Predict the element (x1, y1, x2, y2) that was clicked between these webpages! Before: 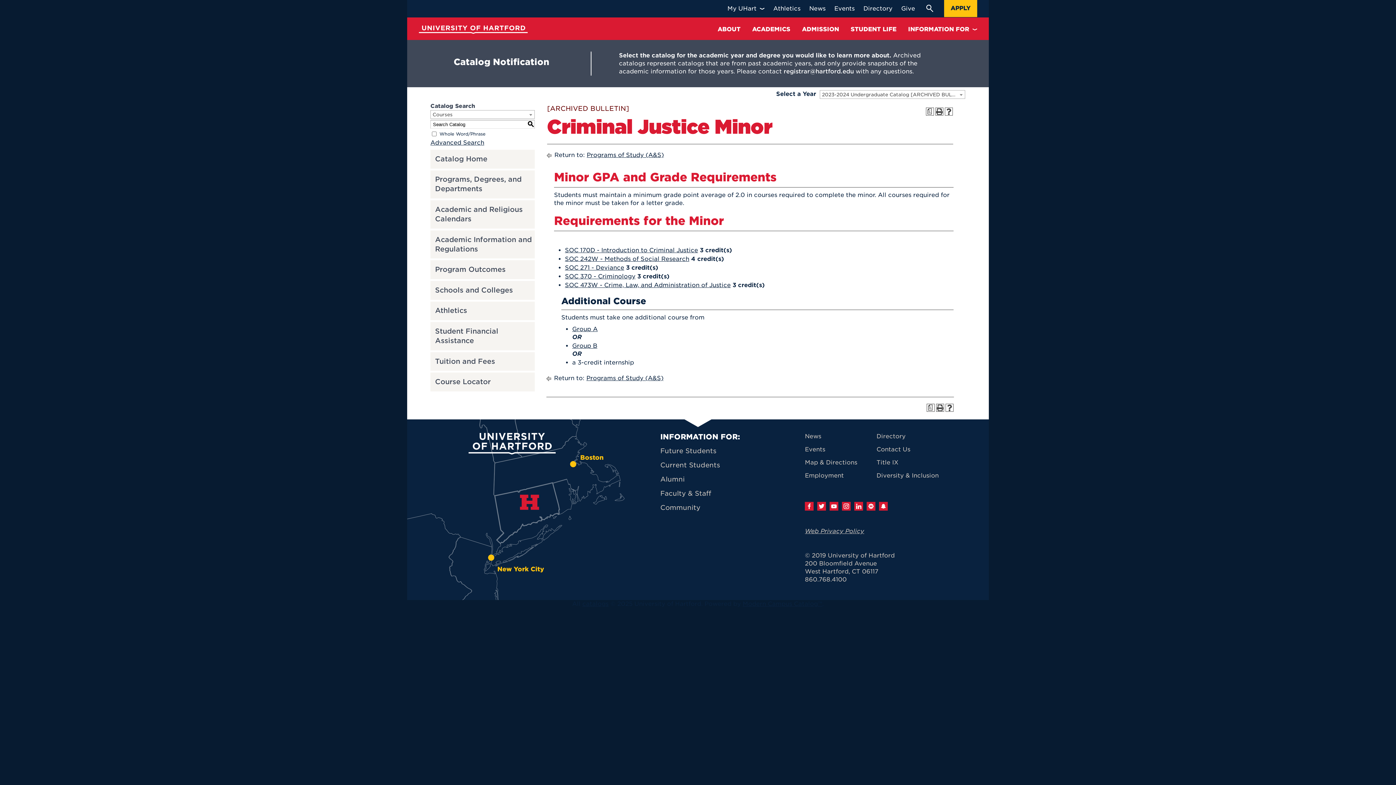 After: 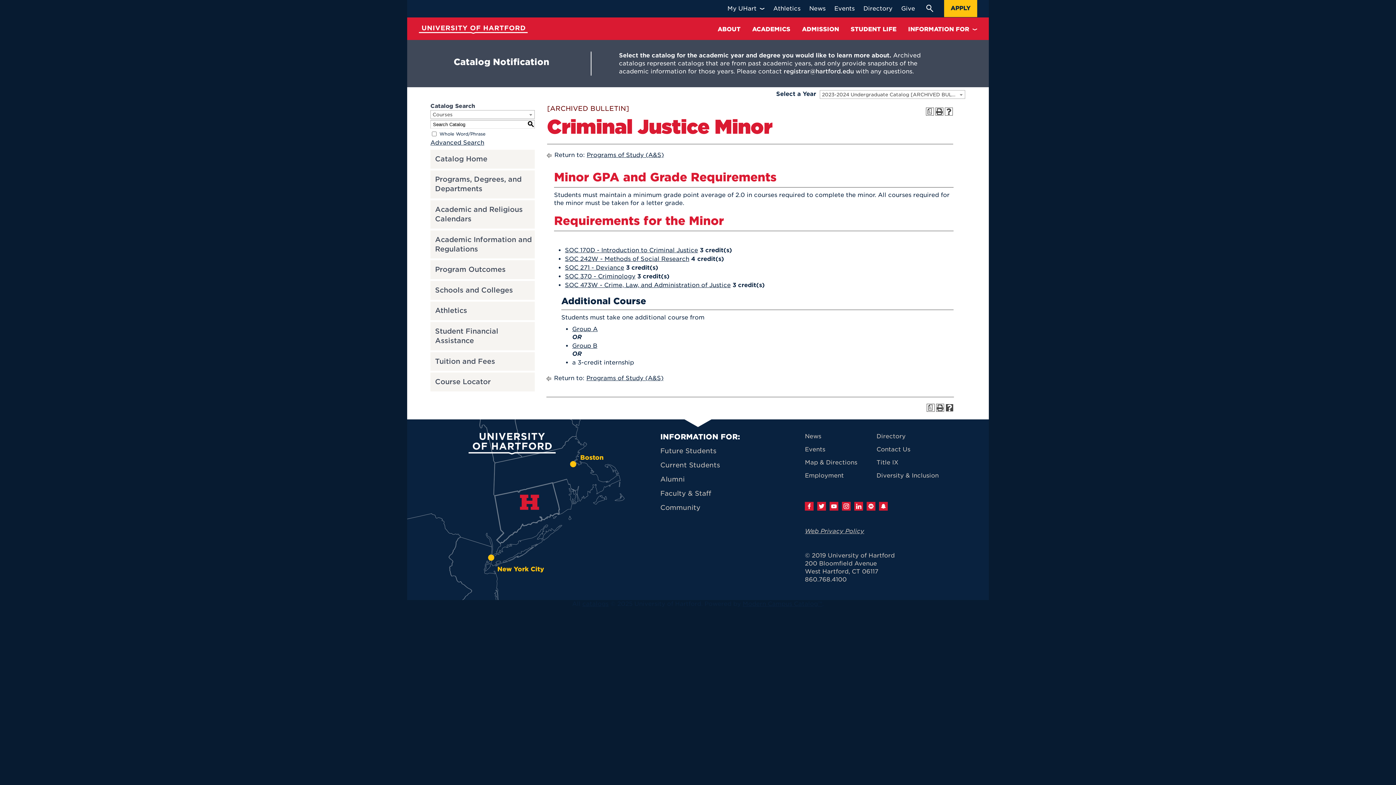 Action: label: Help (opens a new window) bbox: (945, 404, 953, 412)